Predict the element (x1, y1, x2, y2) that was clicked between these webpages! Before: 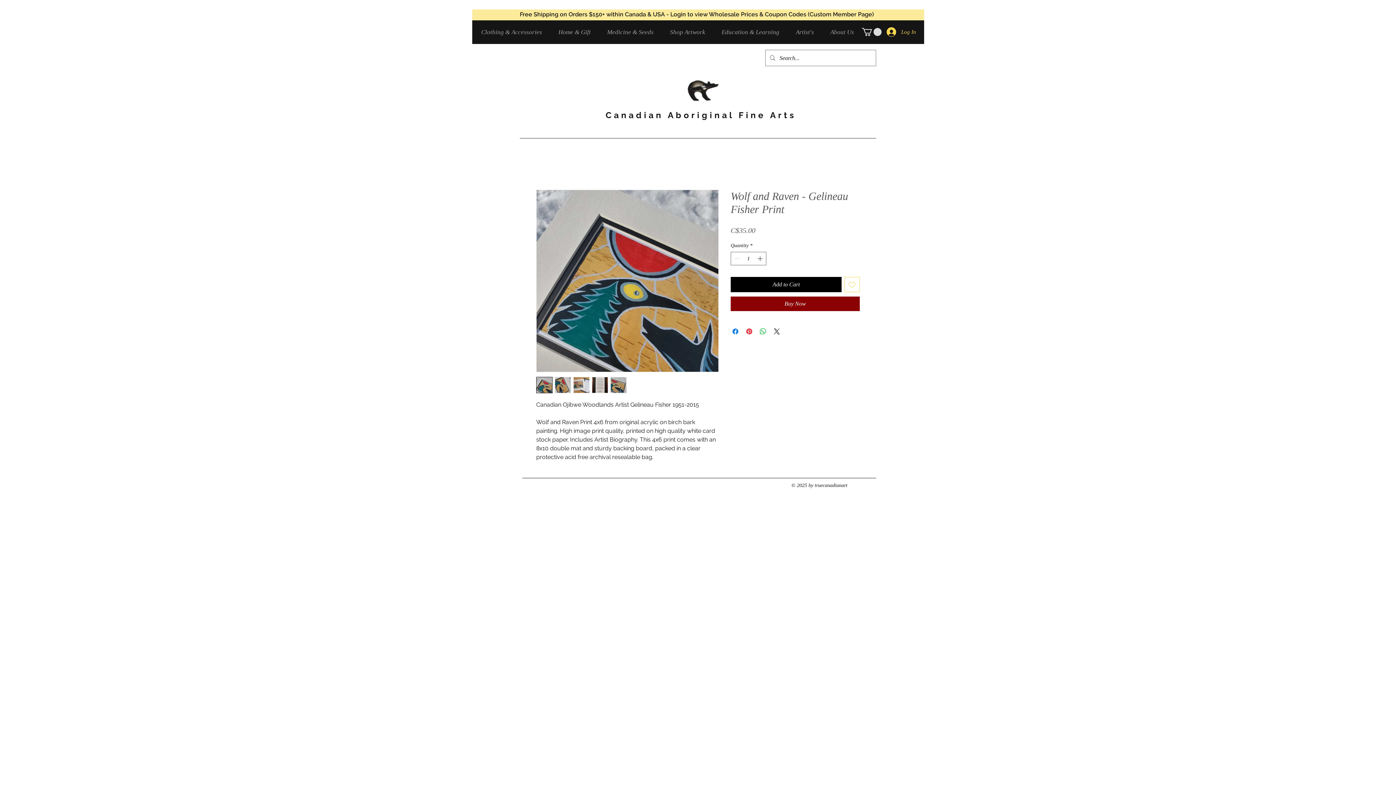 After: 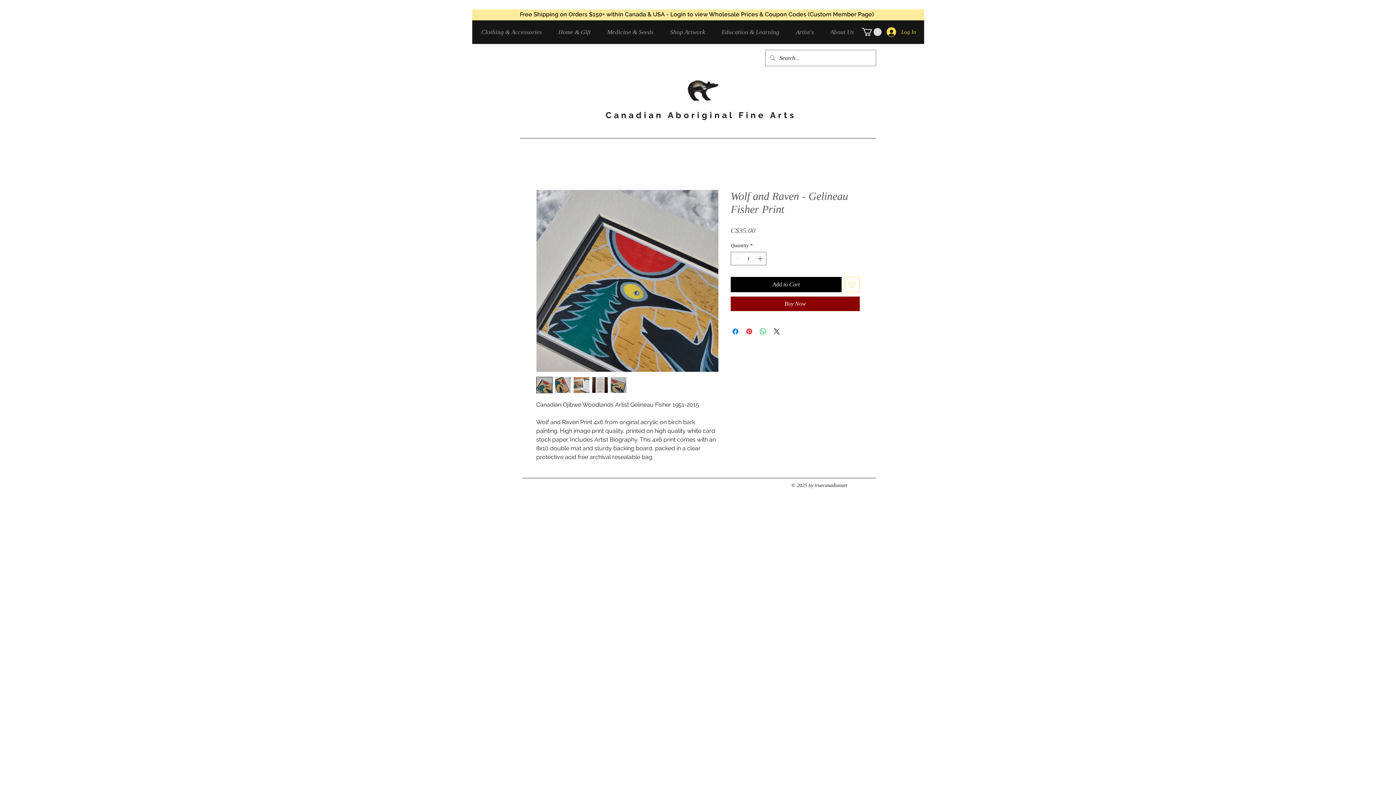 Action: bbox: (592, 377, 608, 393)